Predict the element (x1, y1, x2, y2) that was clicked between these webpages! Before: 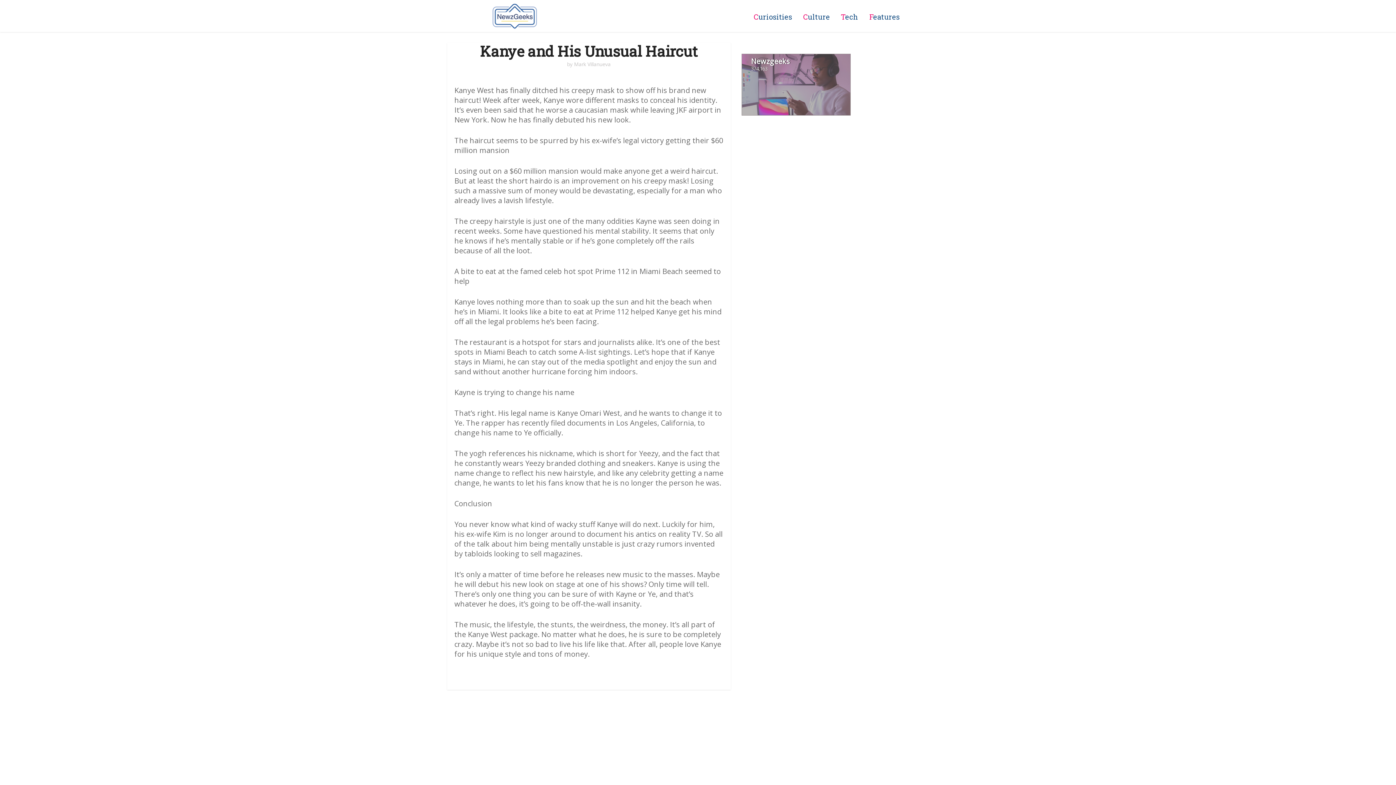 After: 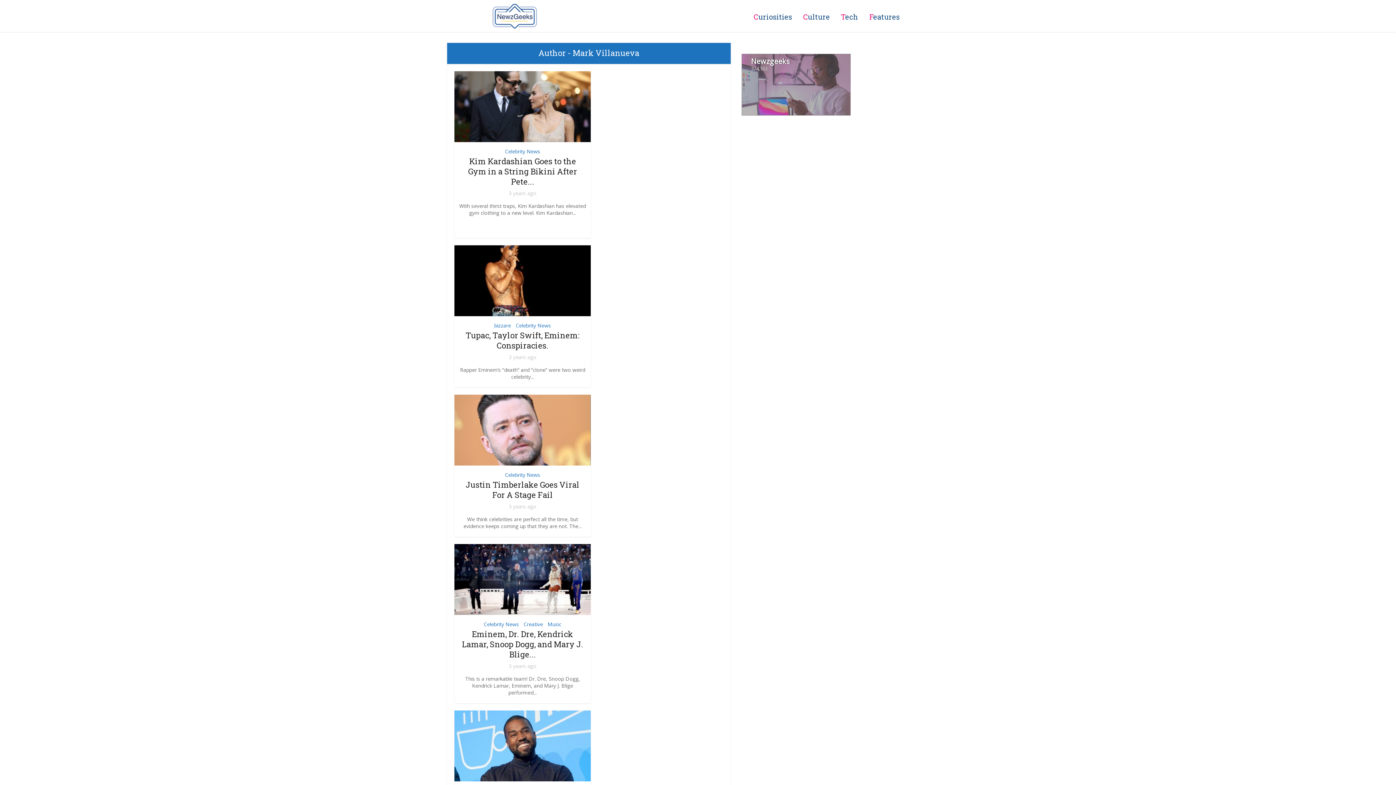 Action: bbox: (574, 61, 610, 67) label: Mark Villanueva